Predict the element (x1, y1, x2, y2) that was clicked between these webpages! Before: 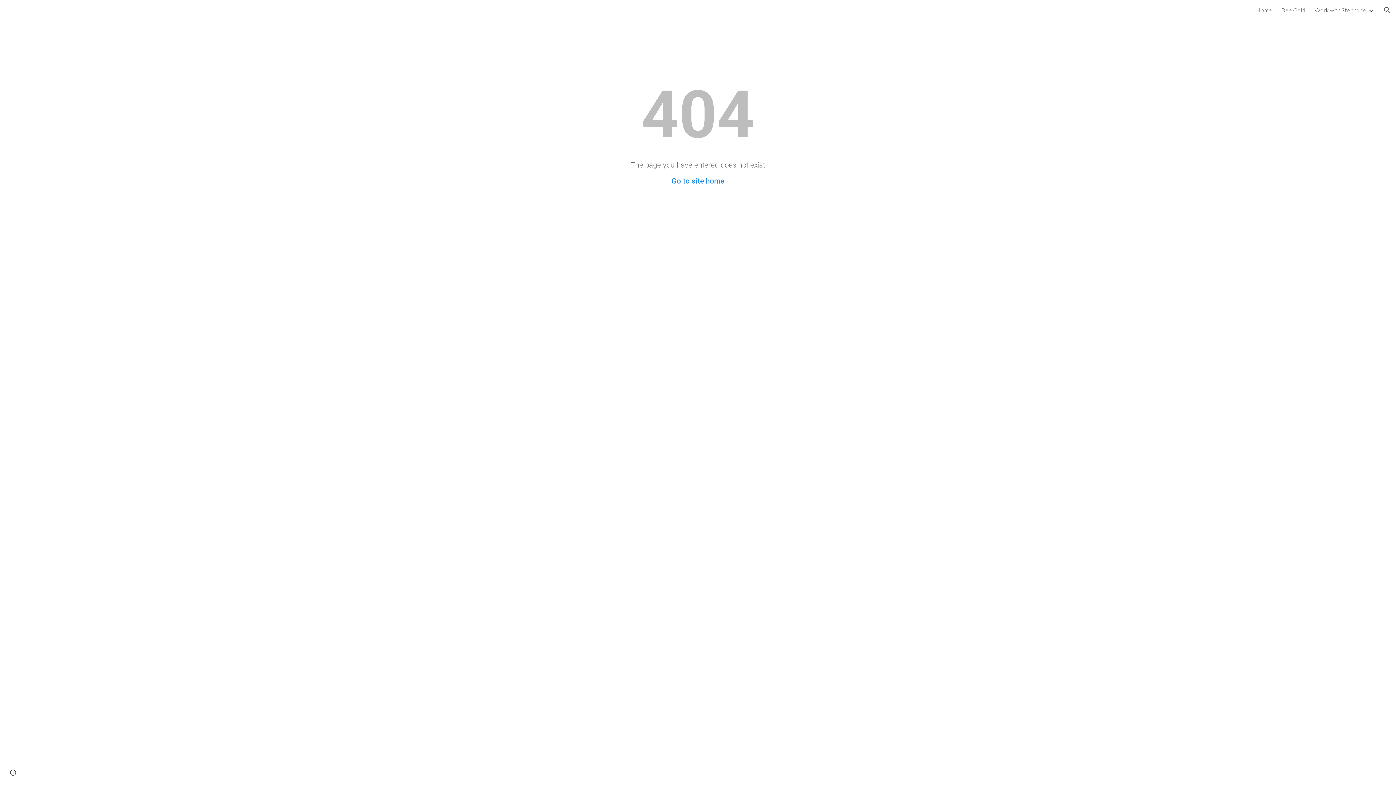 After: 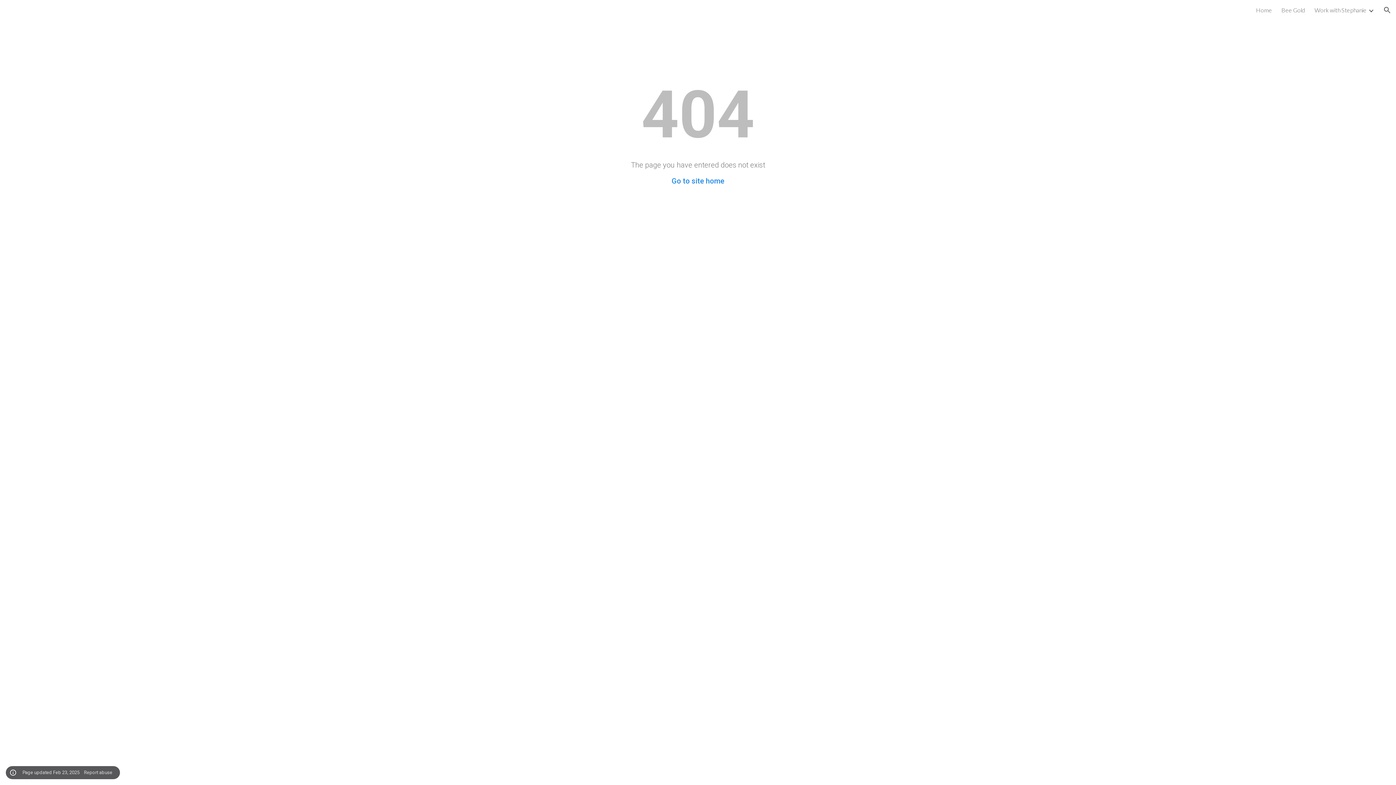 Action: label: Site actions bbox: (8, 768, 18, 778)